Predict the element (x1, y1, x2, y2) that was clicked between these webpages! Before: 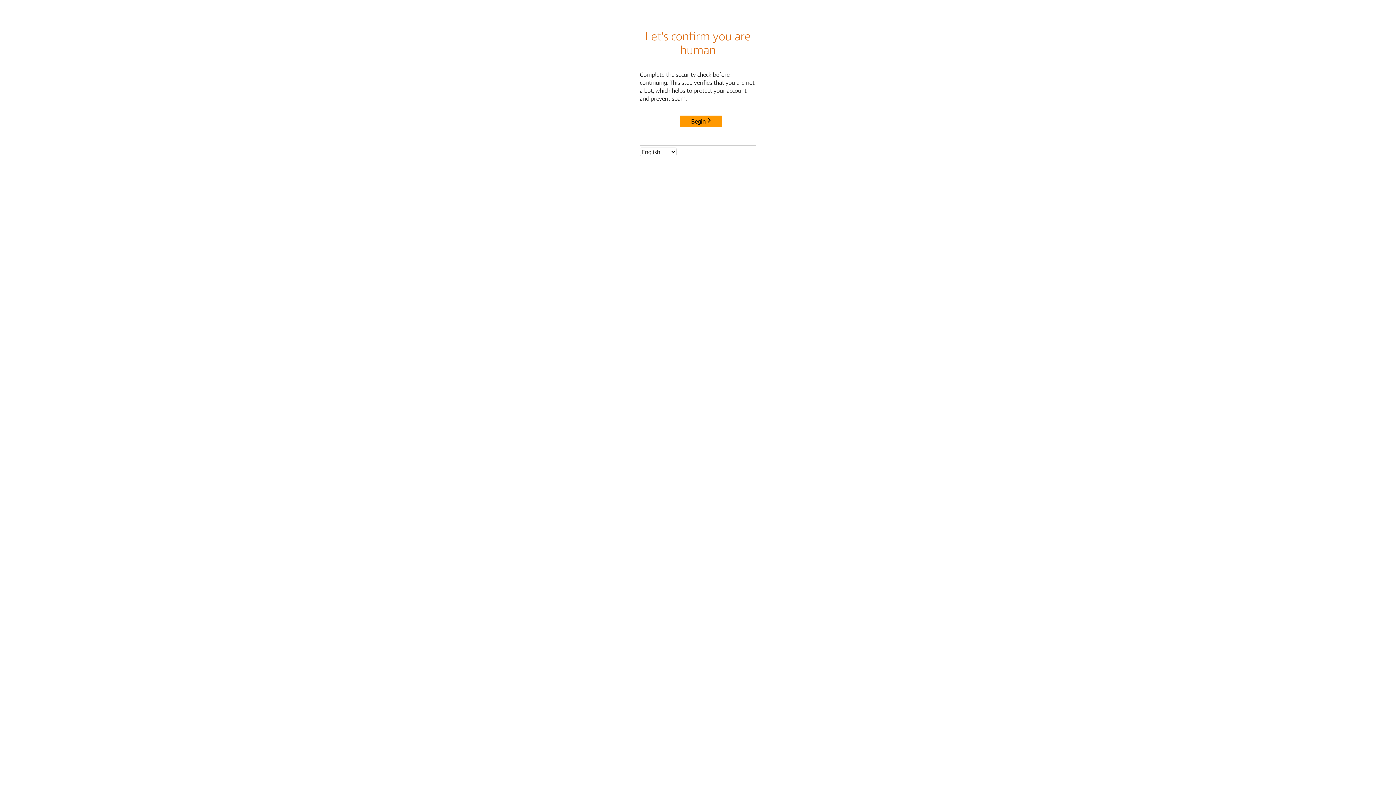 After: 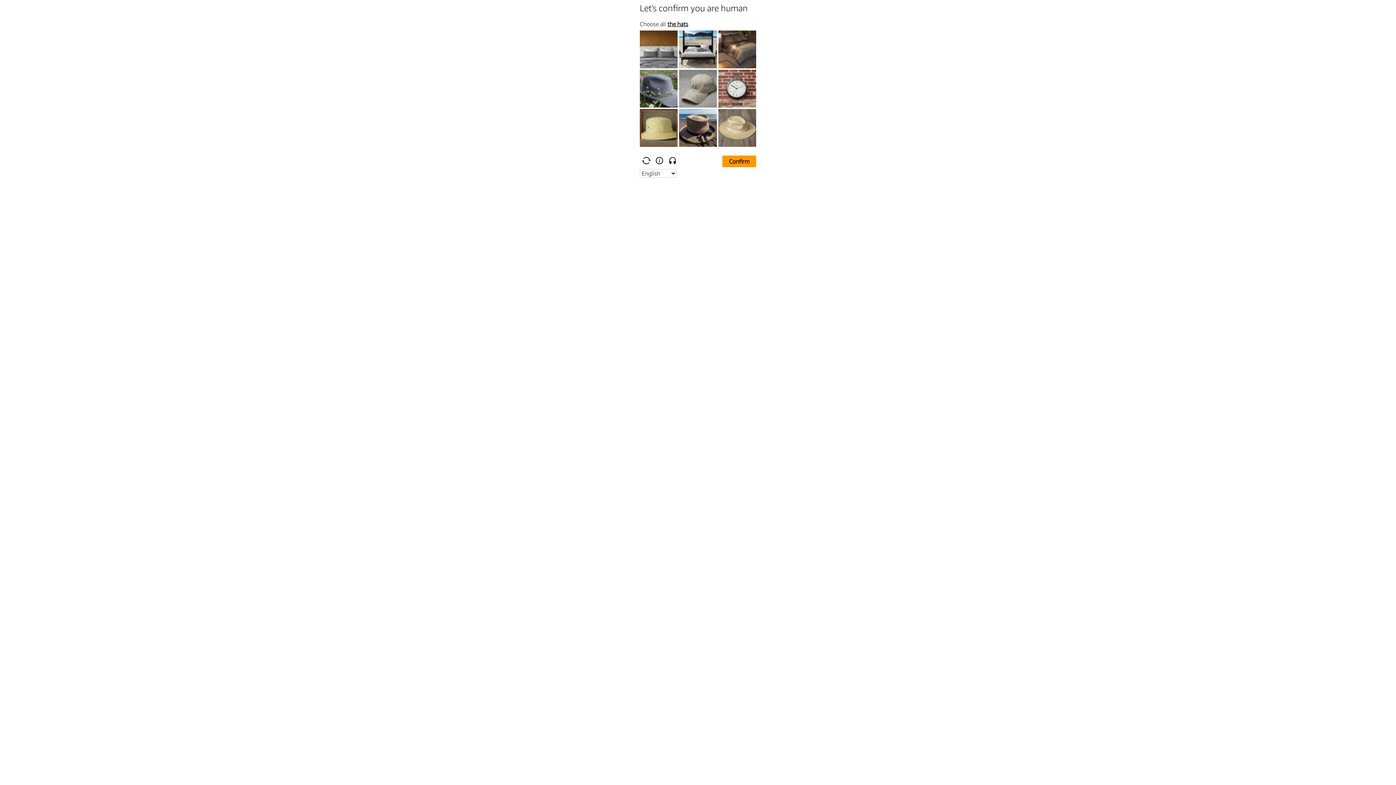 Action: label: Begin bbox: (680, 115, 722, 127)